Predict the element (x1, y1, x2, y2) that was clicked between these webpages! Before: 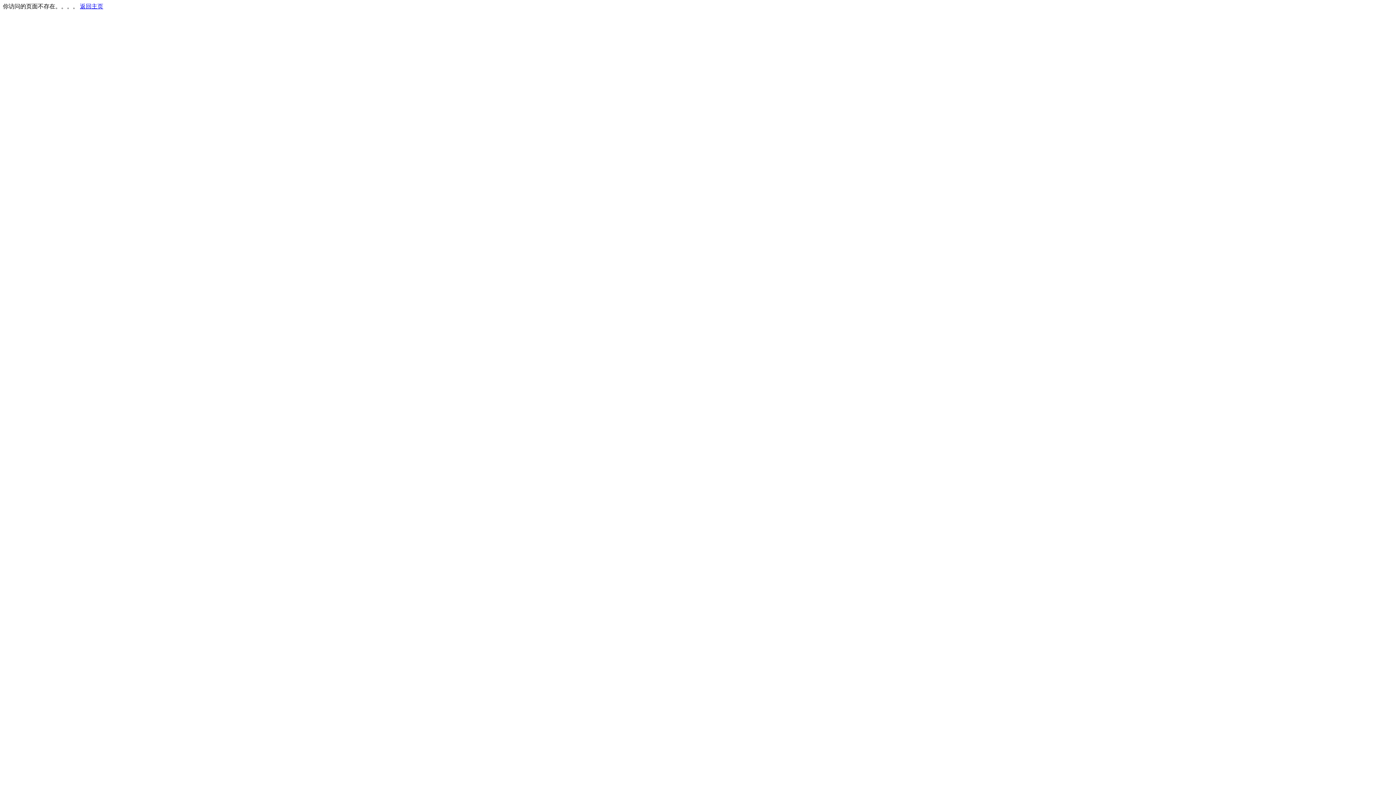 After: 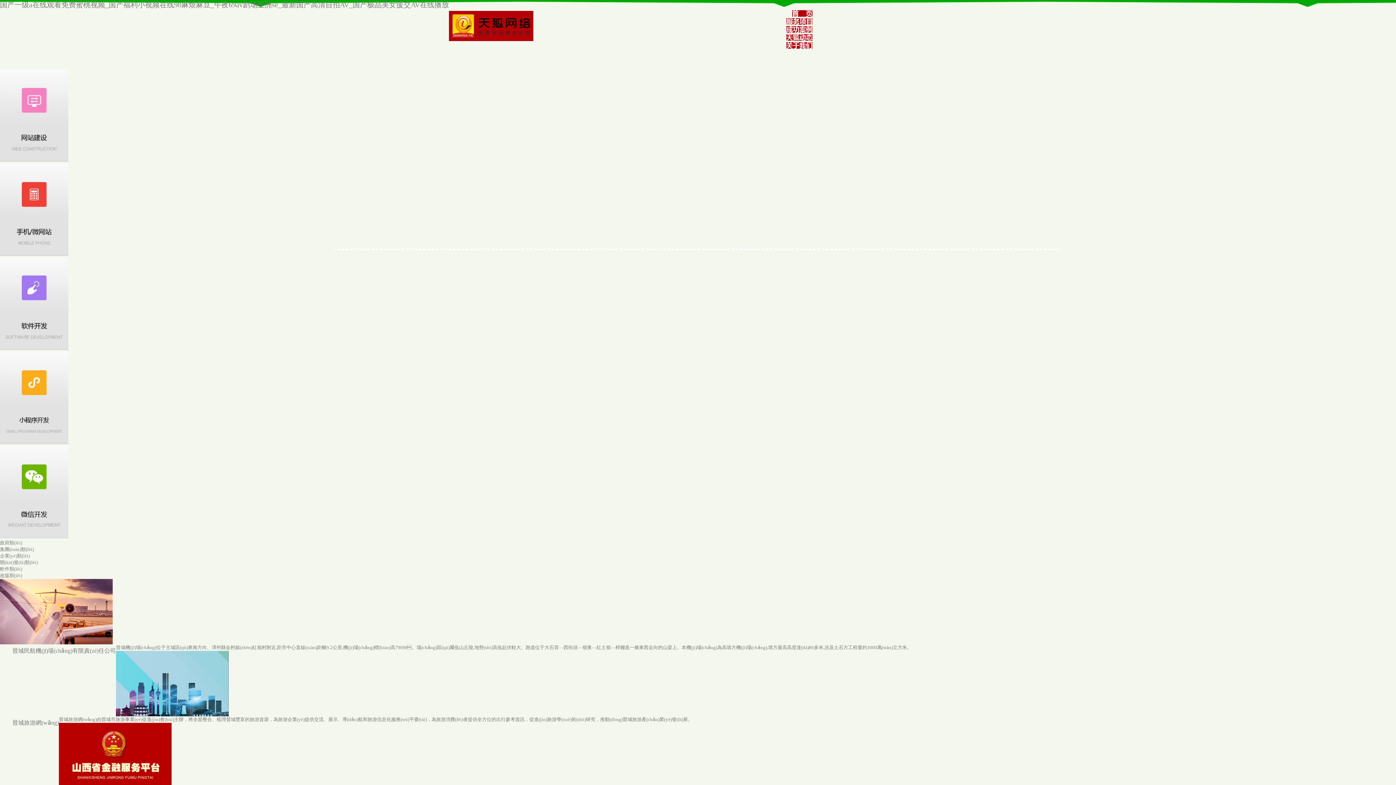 Action: label: 返回主页 bbox: (80, 3, 103, 9)